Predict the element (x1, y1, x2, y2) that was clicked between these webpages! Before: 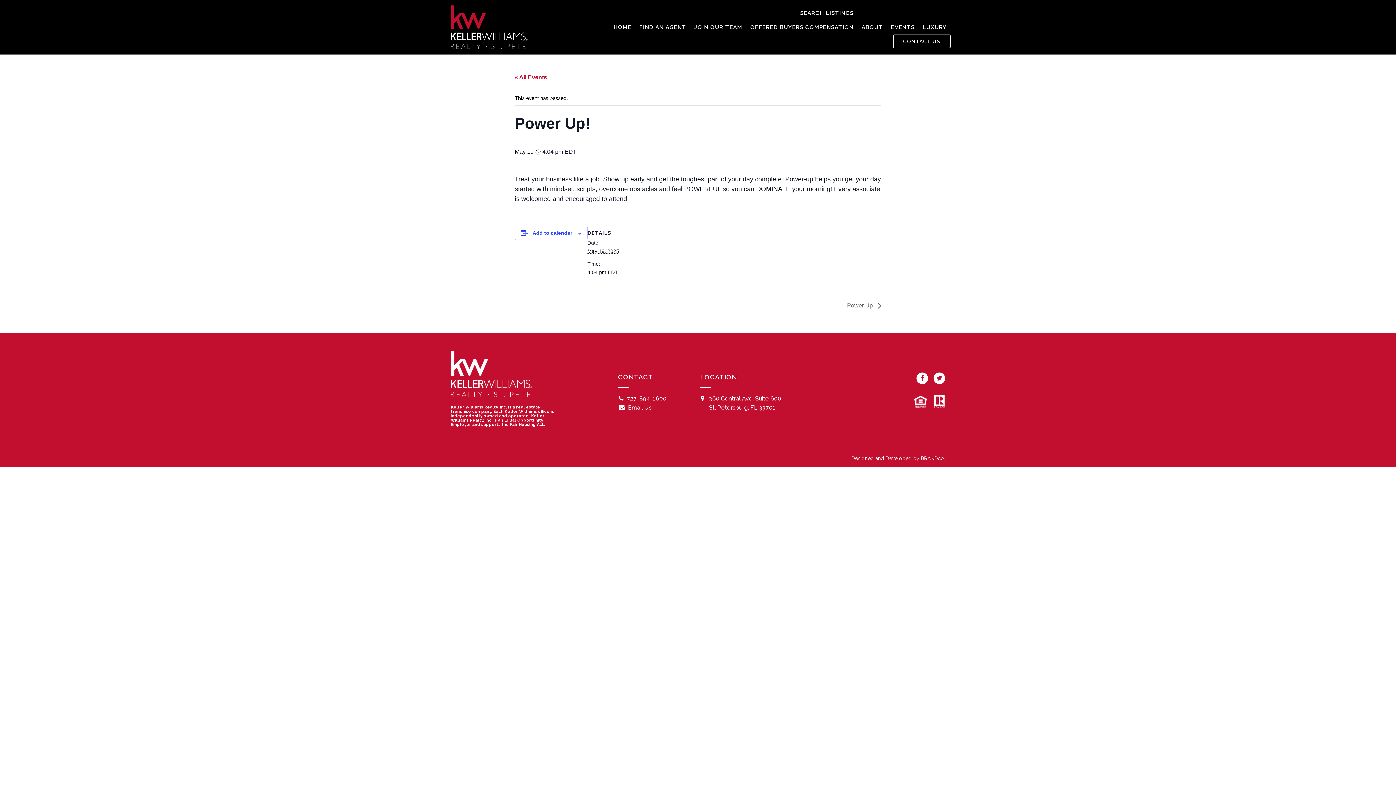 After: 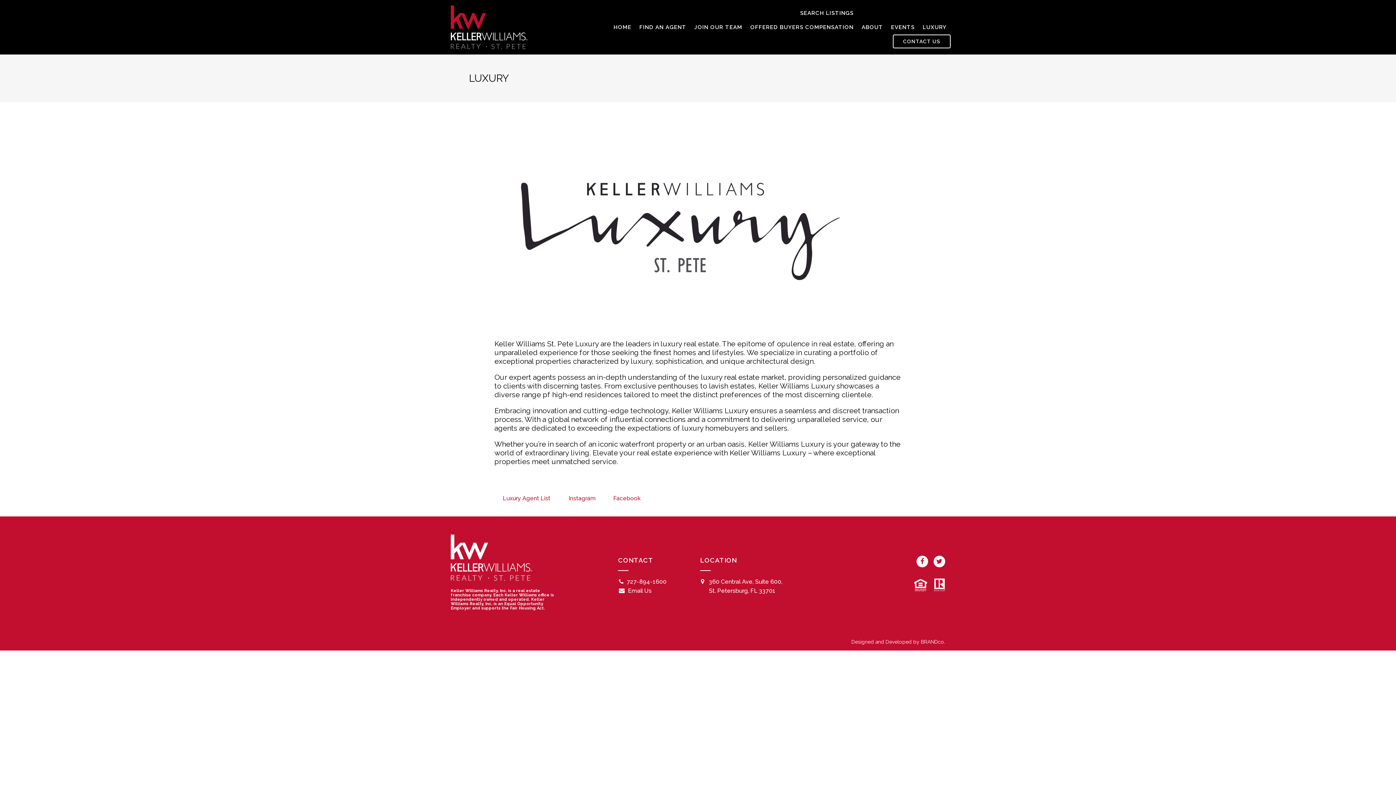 Action: label: LUXURY bbox: (922, 20, 946, 34)